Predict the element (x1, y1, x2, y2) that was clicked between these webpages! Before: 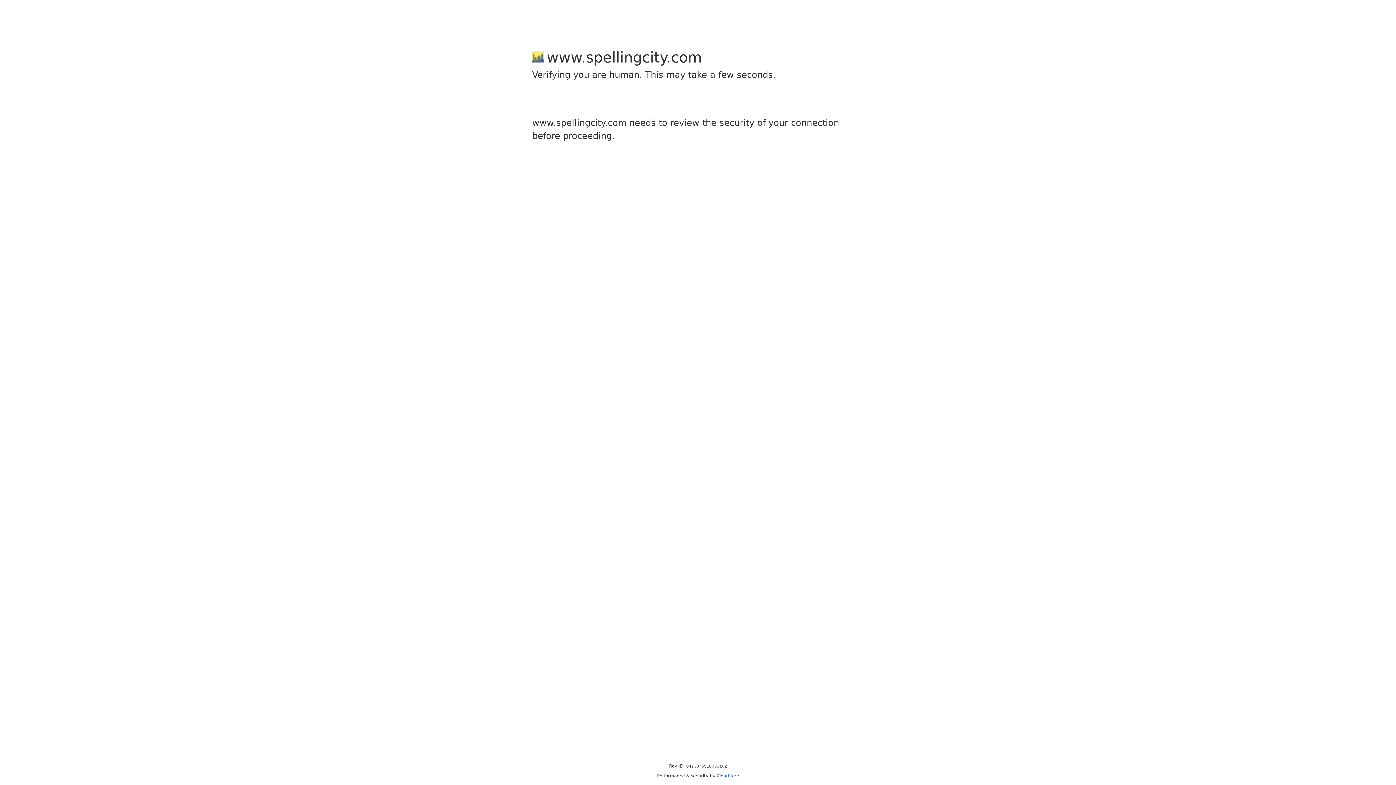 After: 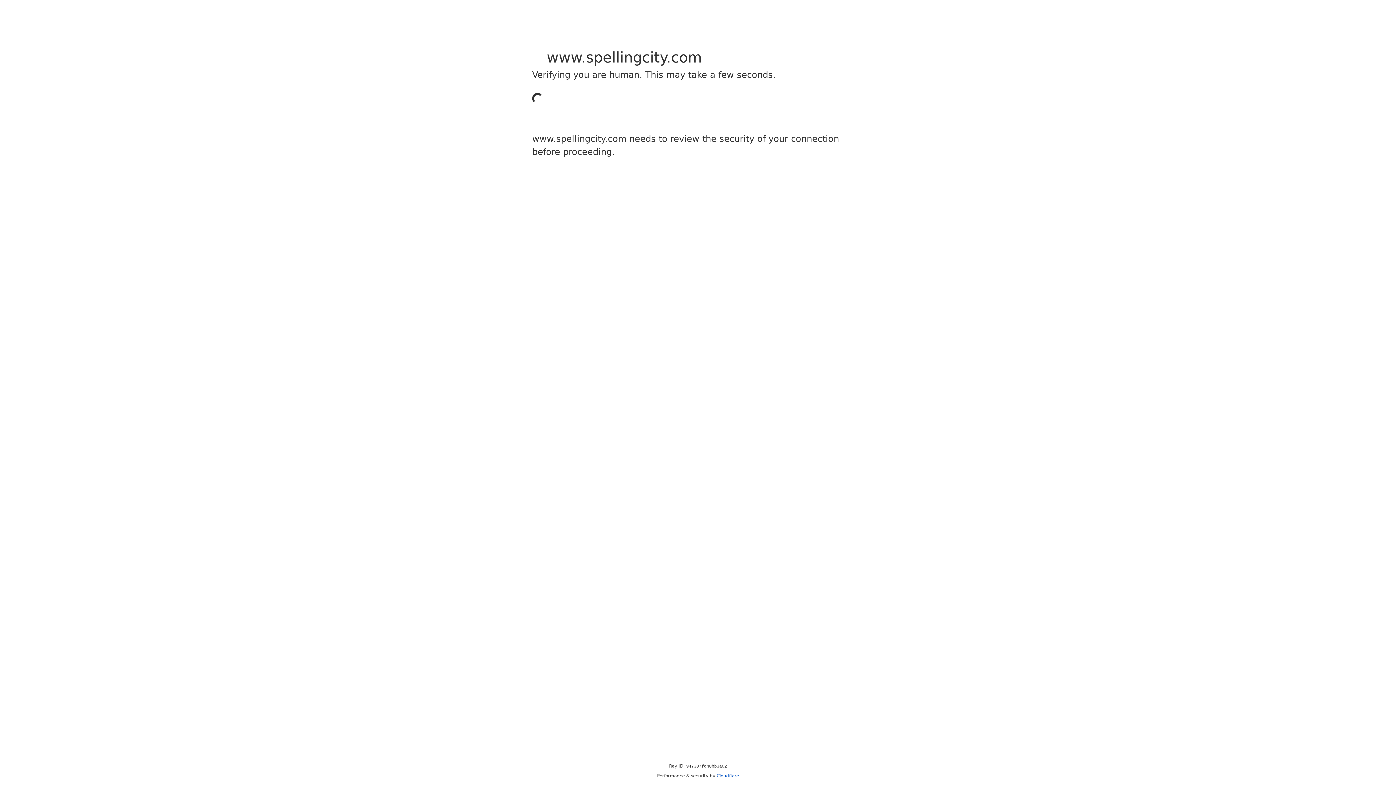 Action: bbox: (716, 773, 739, 778) label: Cloudflare